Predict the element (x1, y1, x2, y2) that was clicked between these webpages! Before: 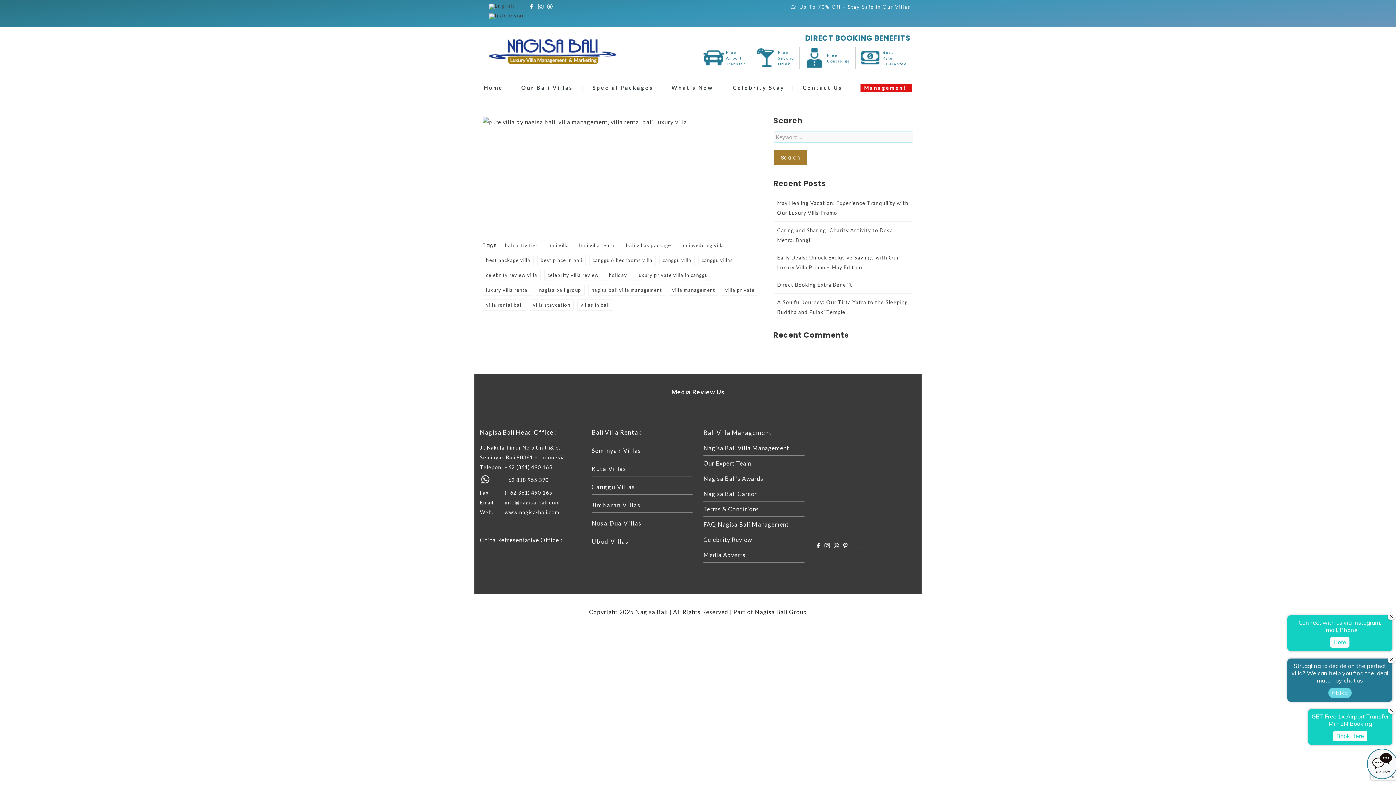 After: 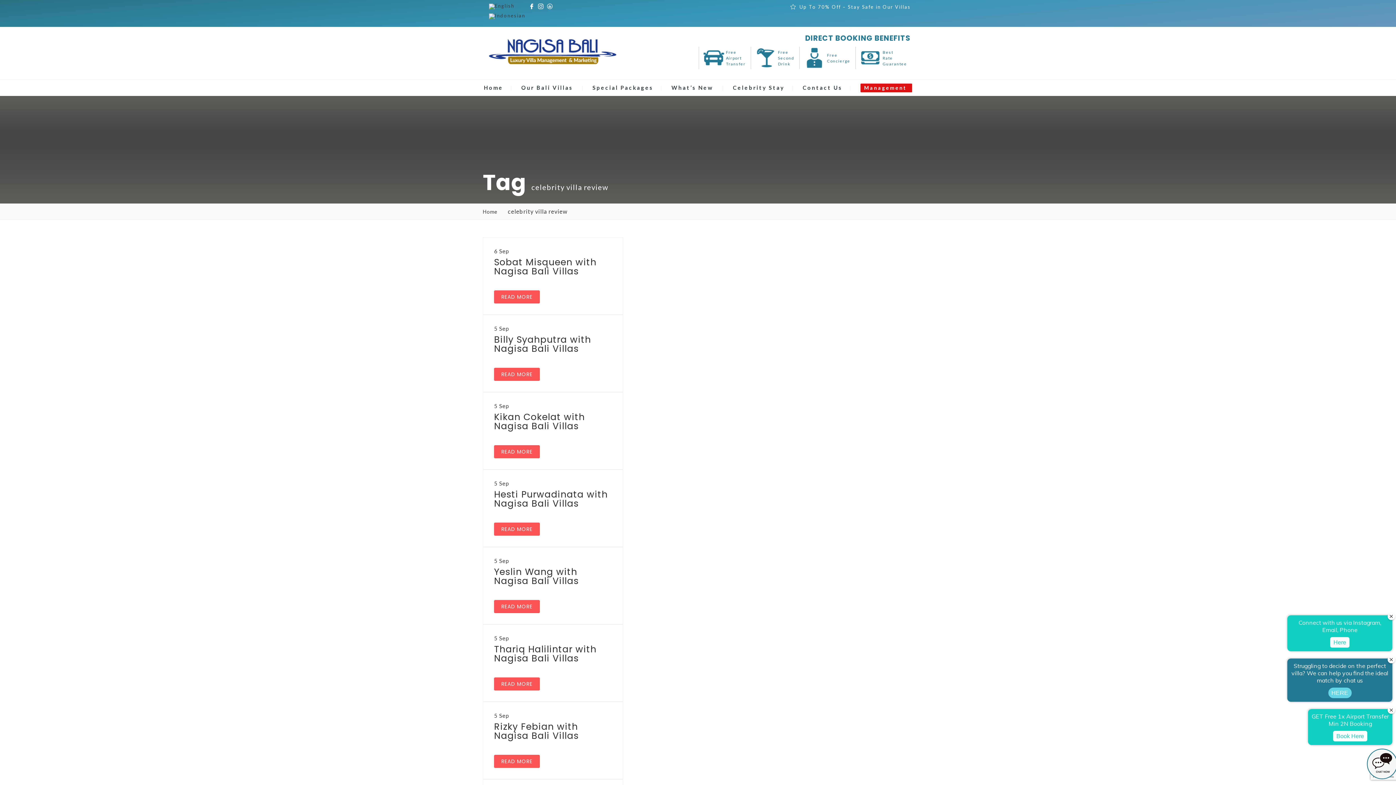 Action: label: celebrity villa review bbox: (544, 269, 602, 281)